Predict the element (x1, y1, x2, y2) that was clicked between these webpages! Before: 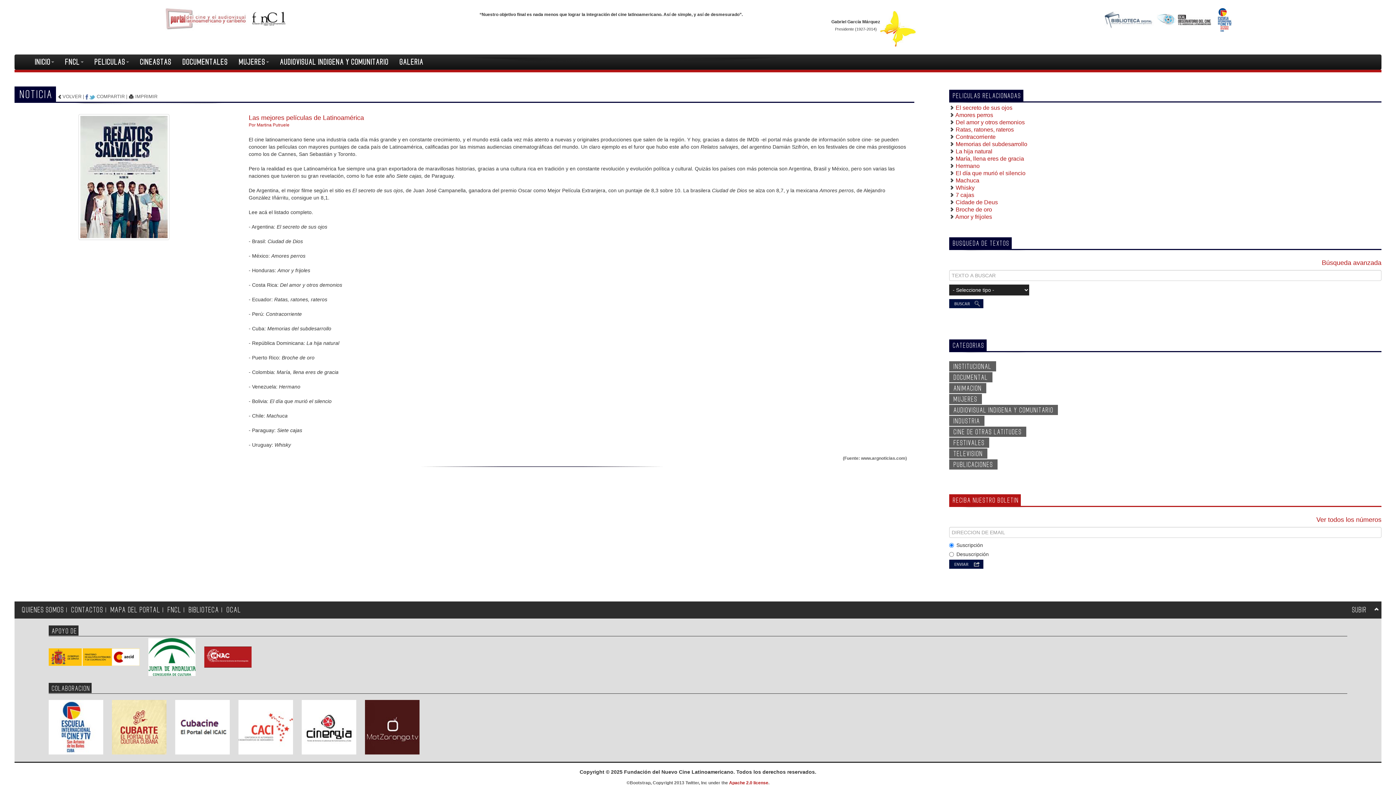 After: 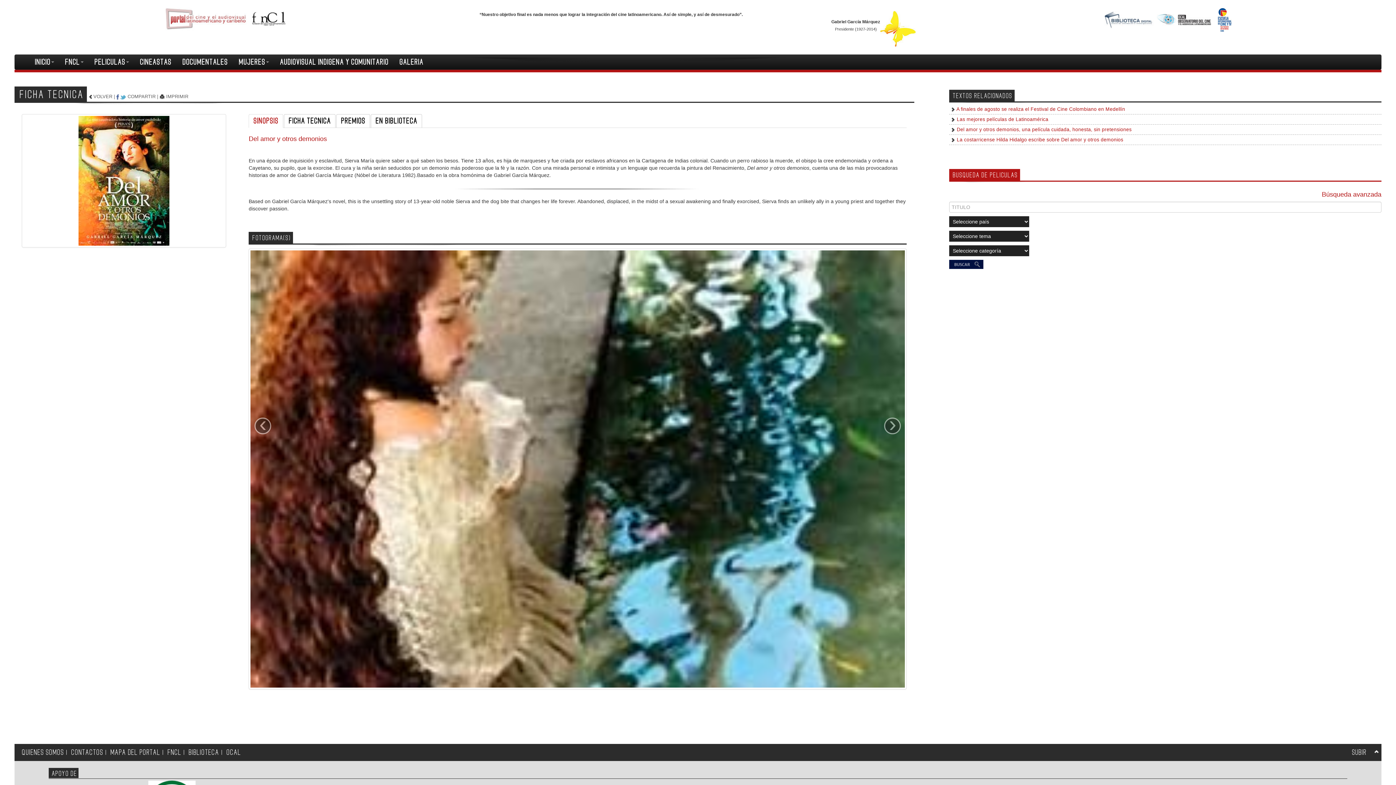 Action: label:  Del amor y otros demonios bbox: (954, 119, 1025, 125)